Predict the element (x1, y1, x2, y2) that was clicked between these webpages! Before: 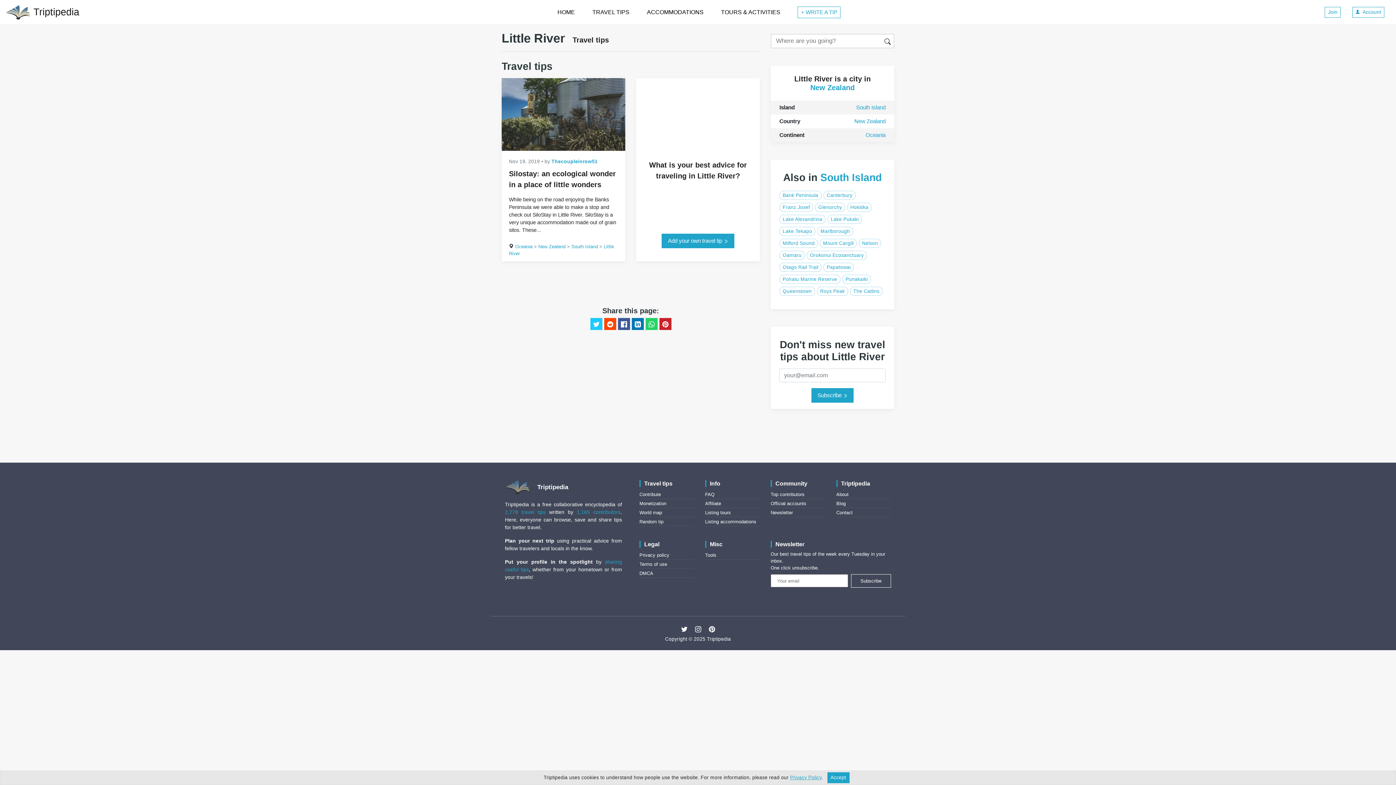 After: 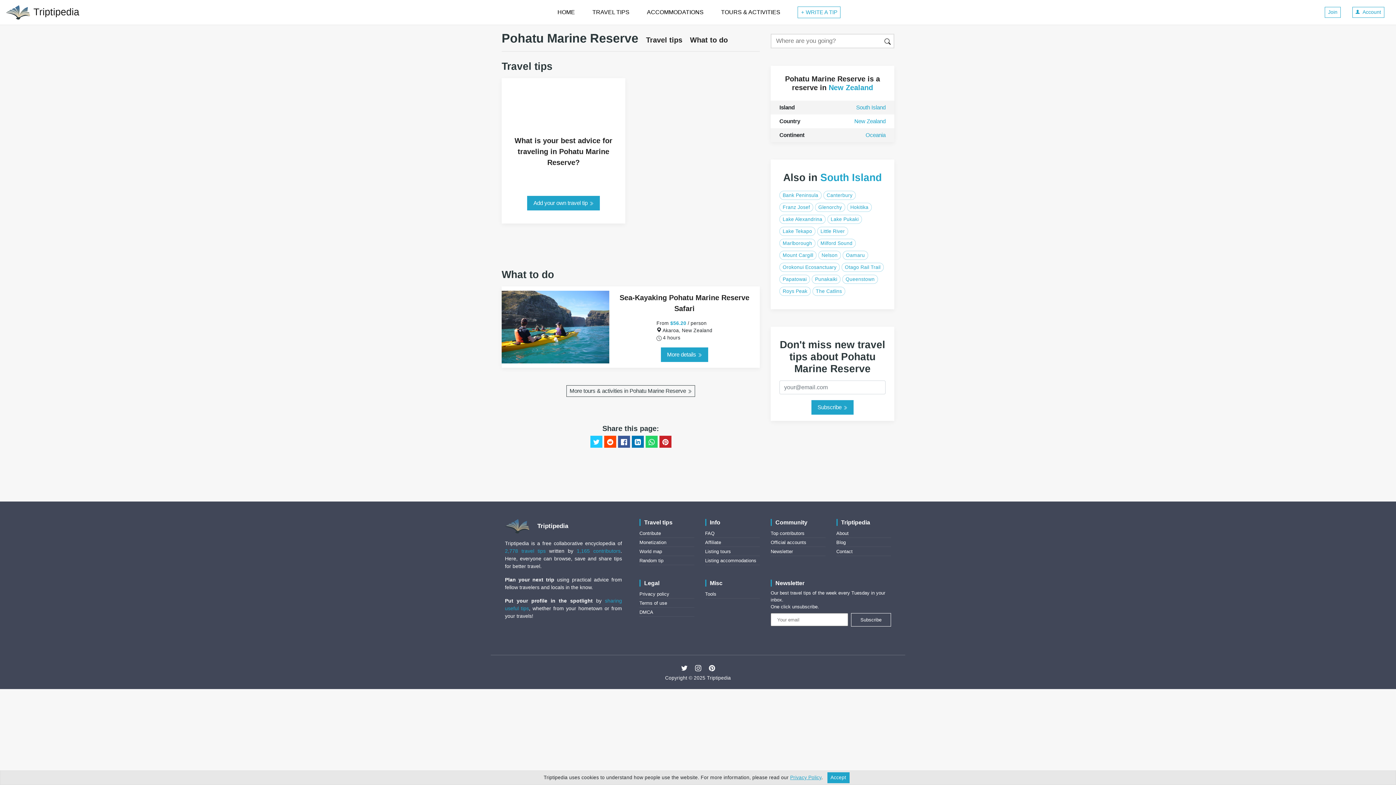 Action: label: Pohatu Marine Reserve bbox: (779, 275, 840, 284)